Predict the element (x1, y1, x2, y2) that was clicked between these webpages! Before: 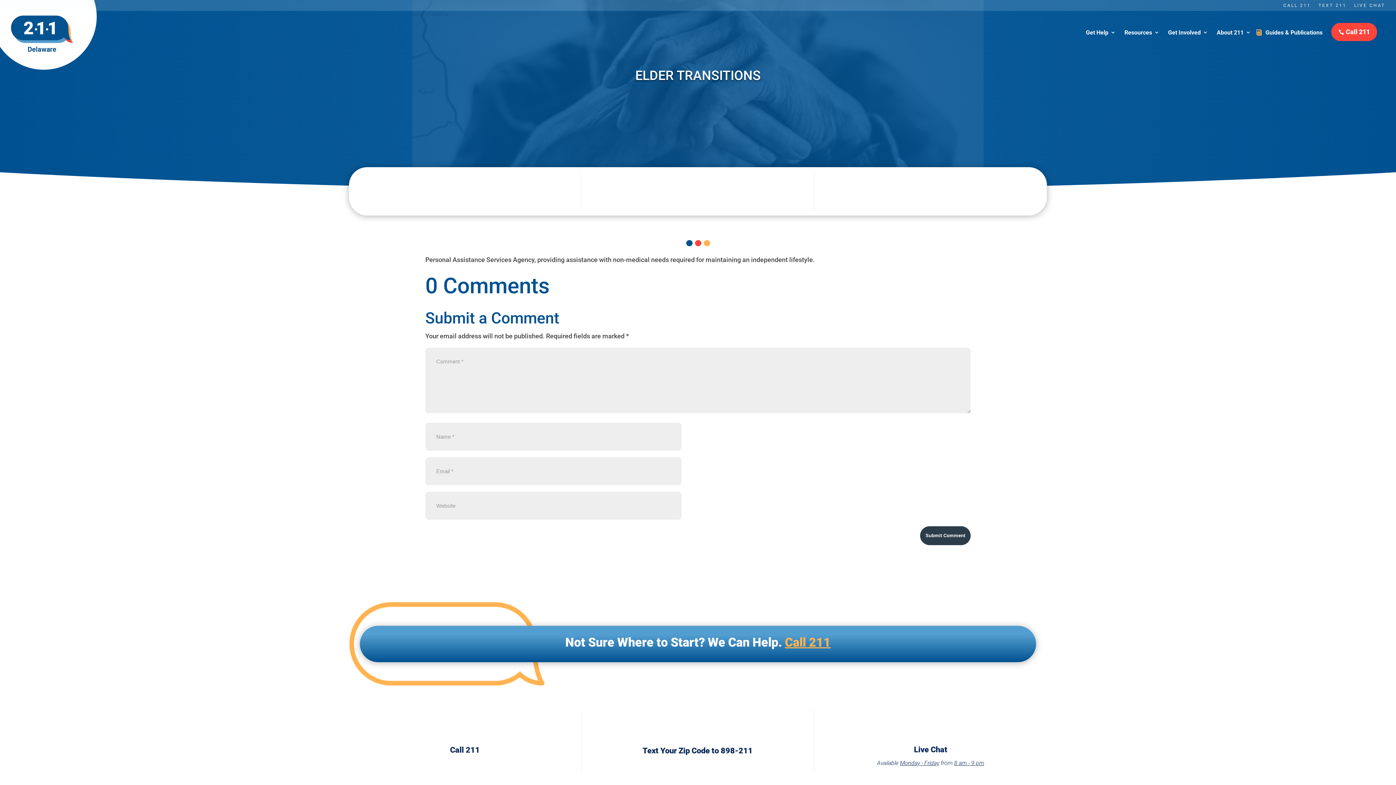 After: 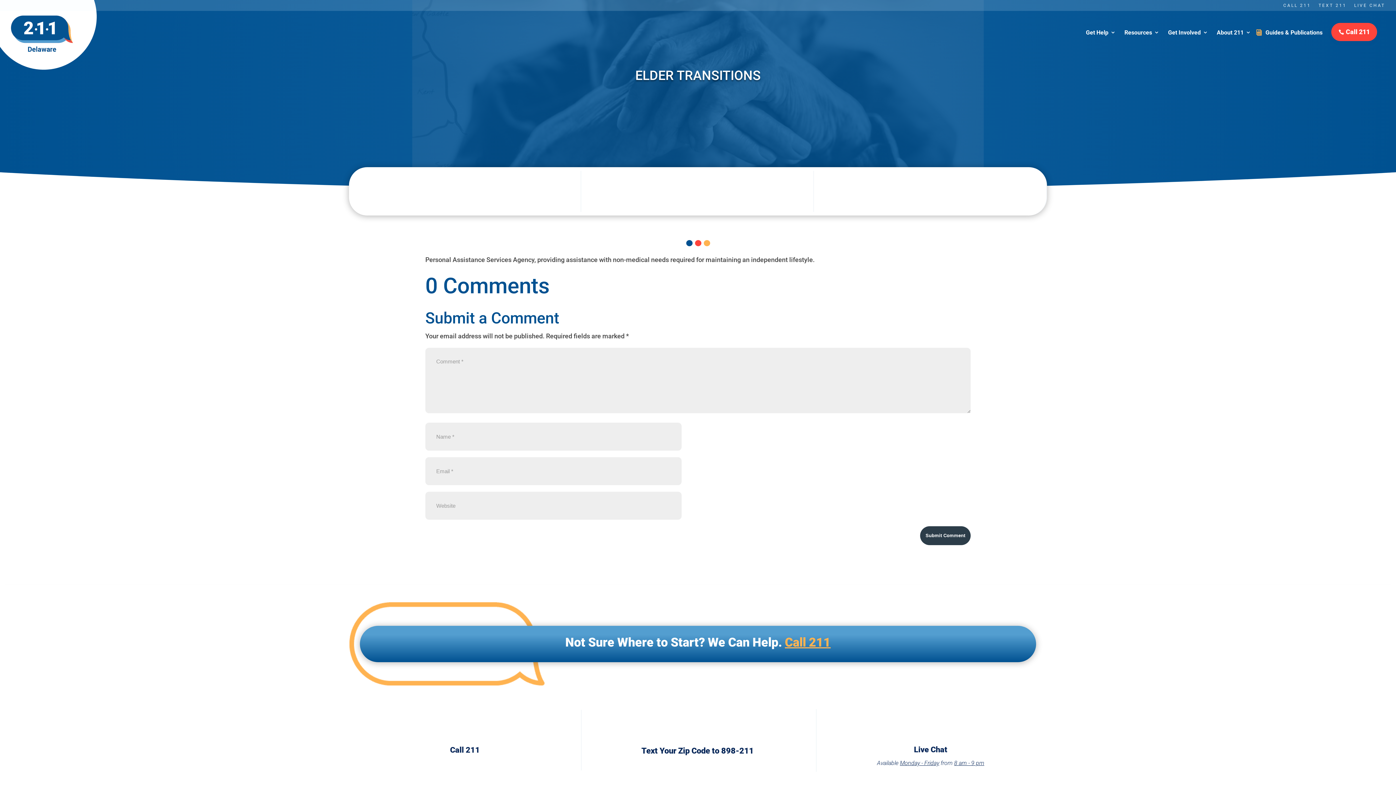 Action: bbox: (682, 710, 713, 735)